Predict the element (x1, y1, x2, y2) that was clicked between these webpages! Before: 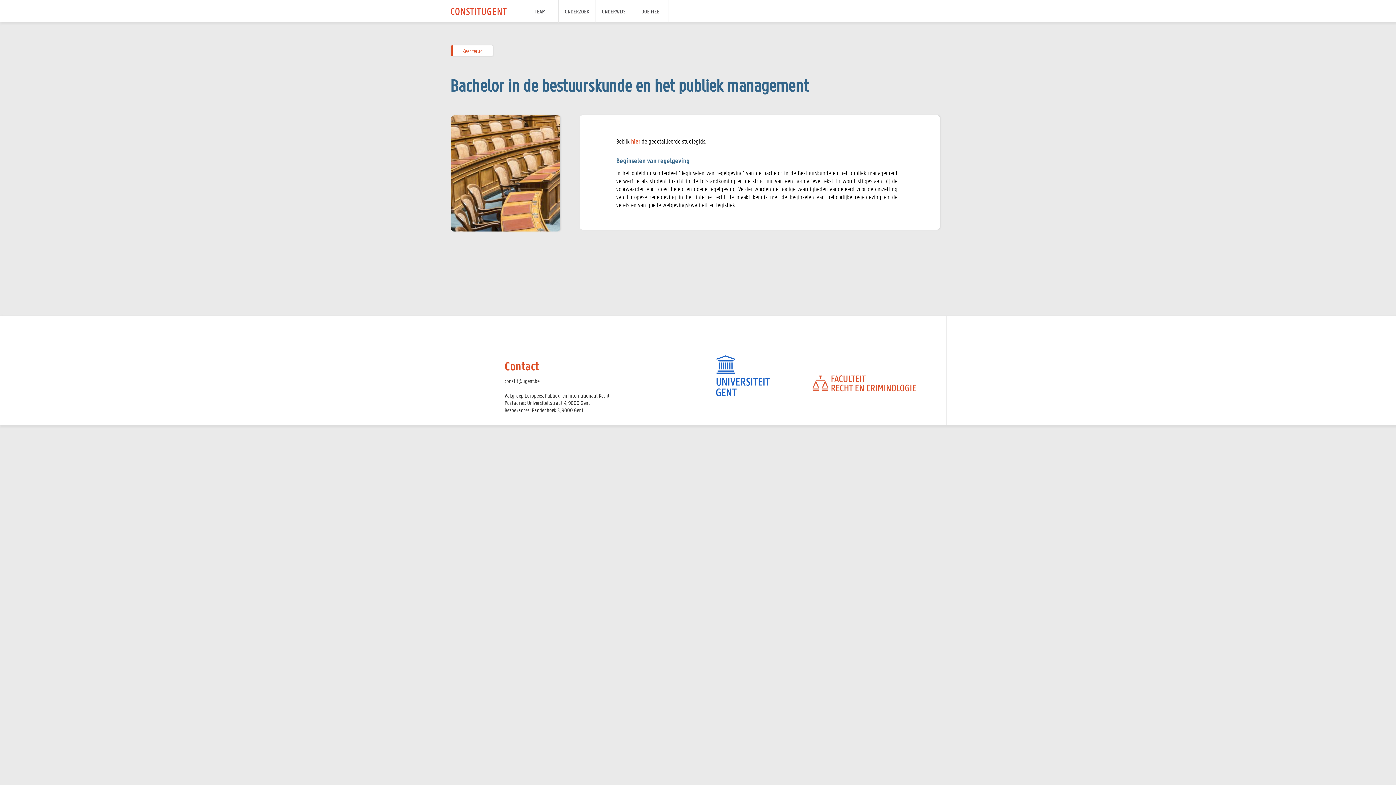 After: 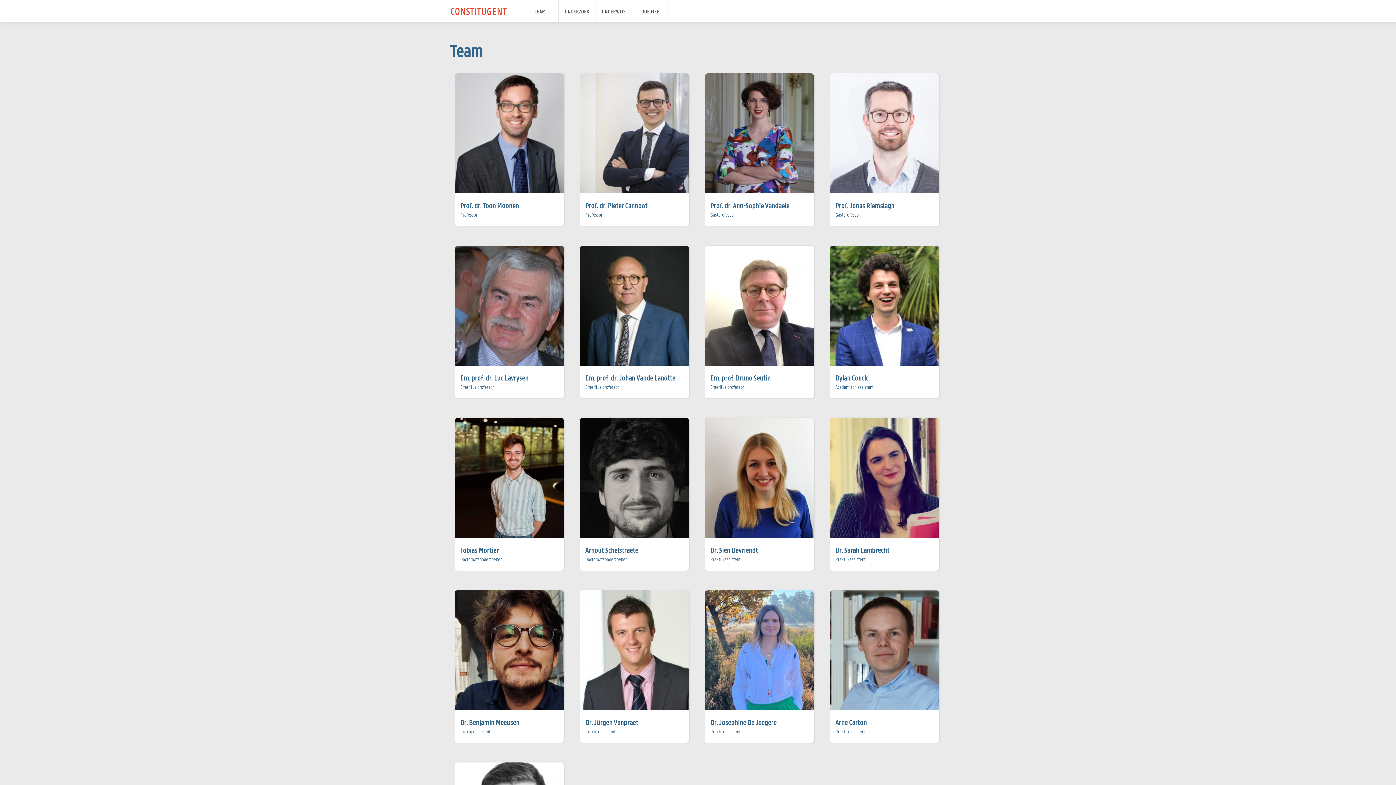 Action: bbox: (534, 7, 545, 14) label: TEAM